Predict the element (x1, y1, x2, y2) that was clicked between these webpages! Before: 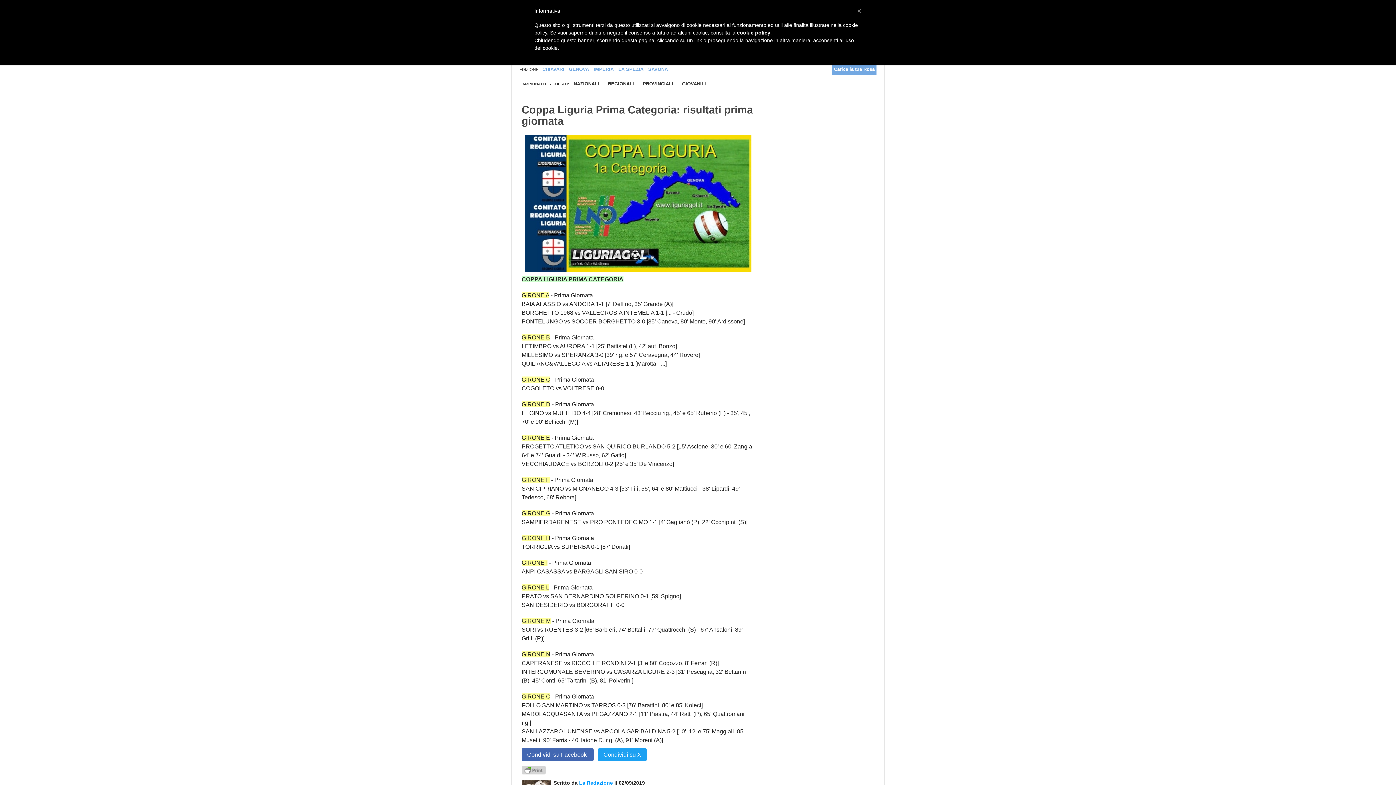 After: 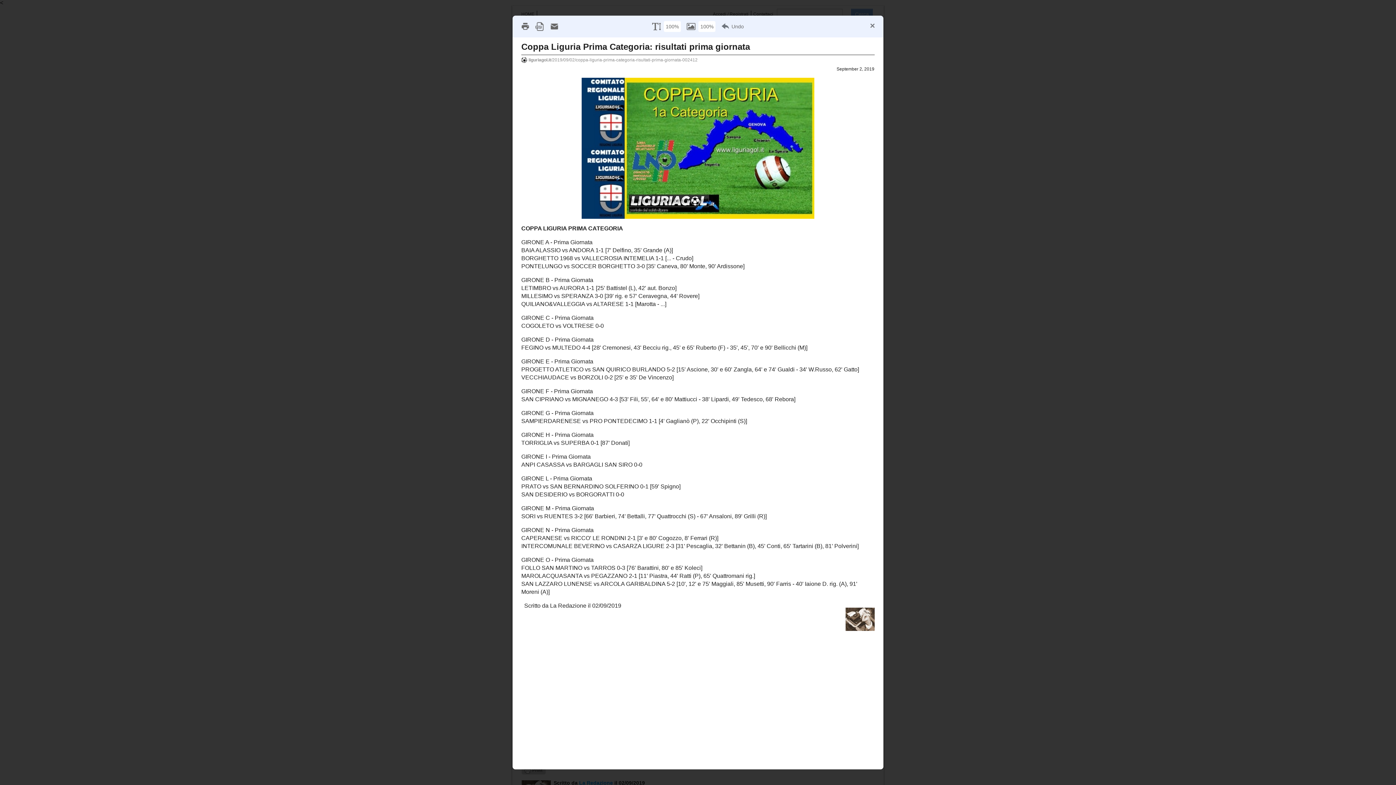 Action: bbox: (521, 767, 545, 773)